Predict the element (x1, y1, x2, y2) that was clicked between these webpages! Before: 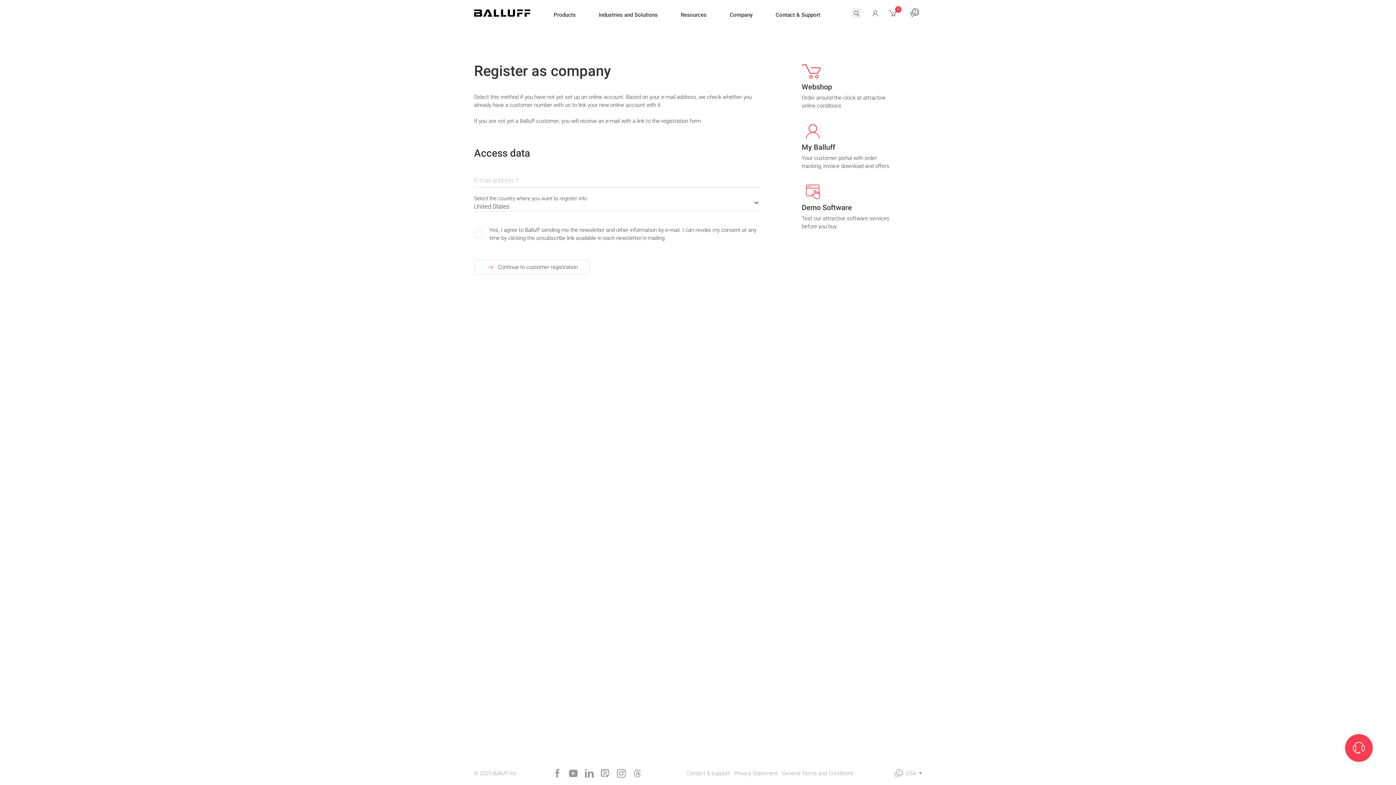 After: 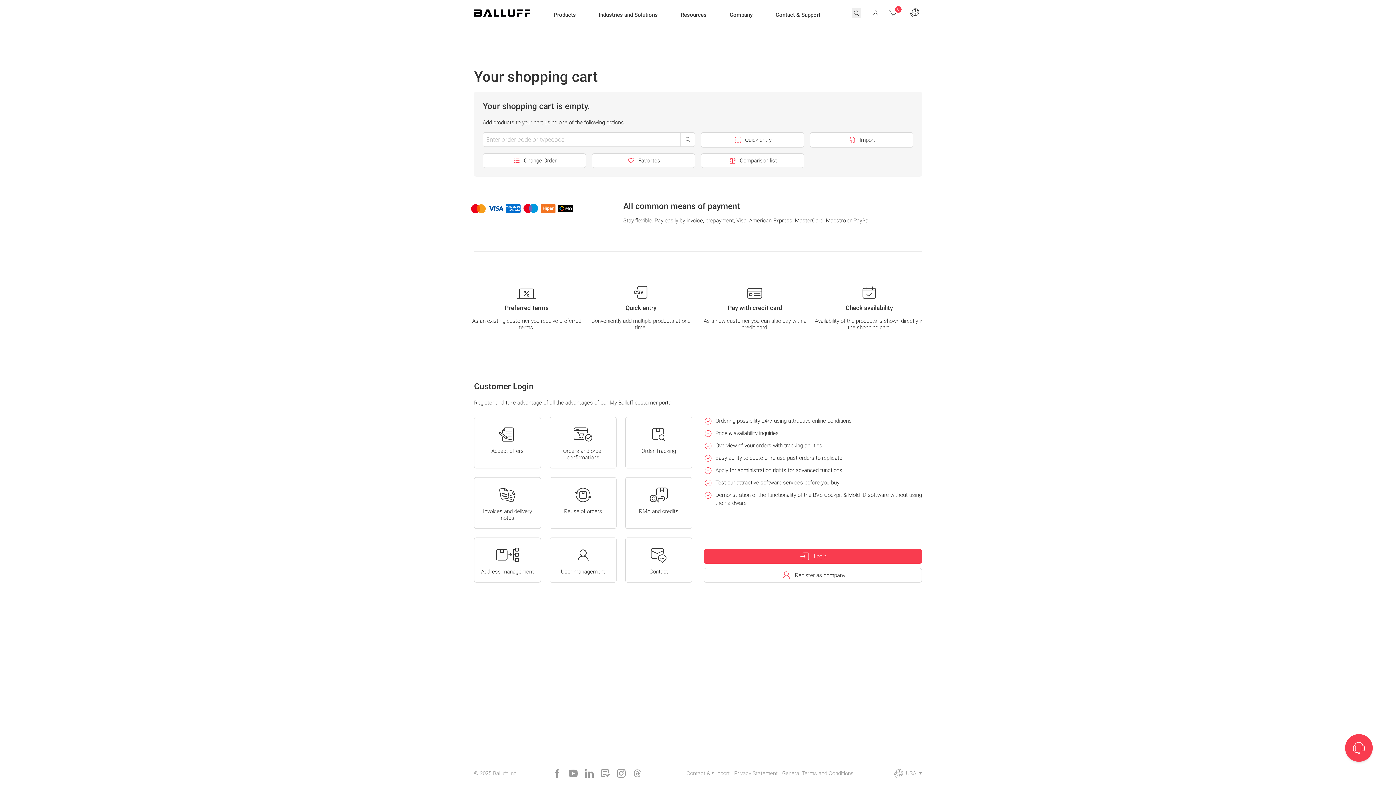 Action: bbox: (888, 4, 901, 22) label: 0